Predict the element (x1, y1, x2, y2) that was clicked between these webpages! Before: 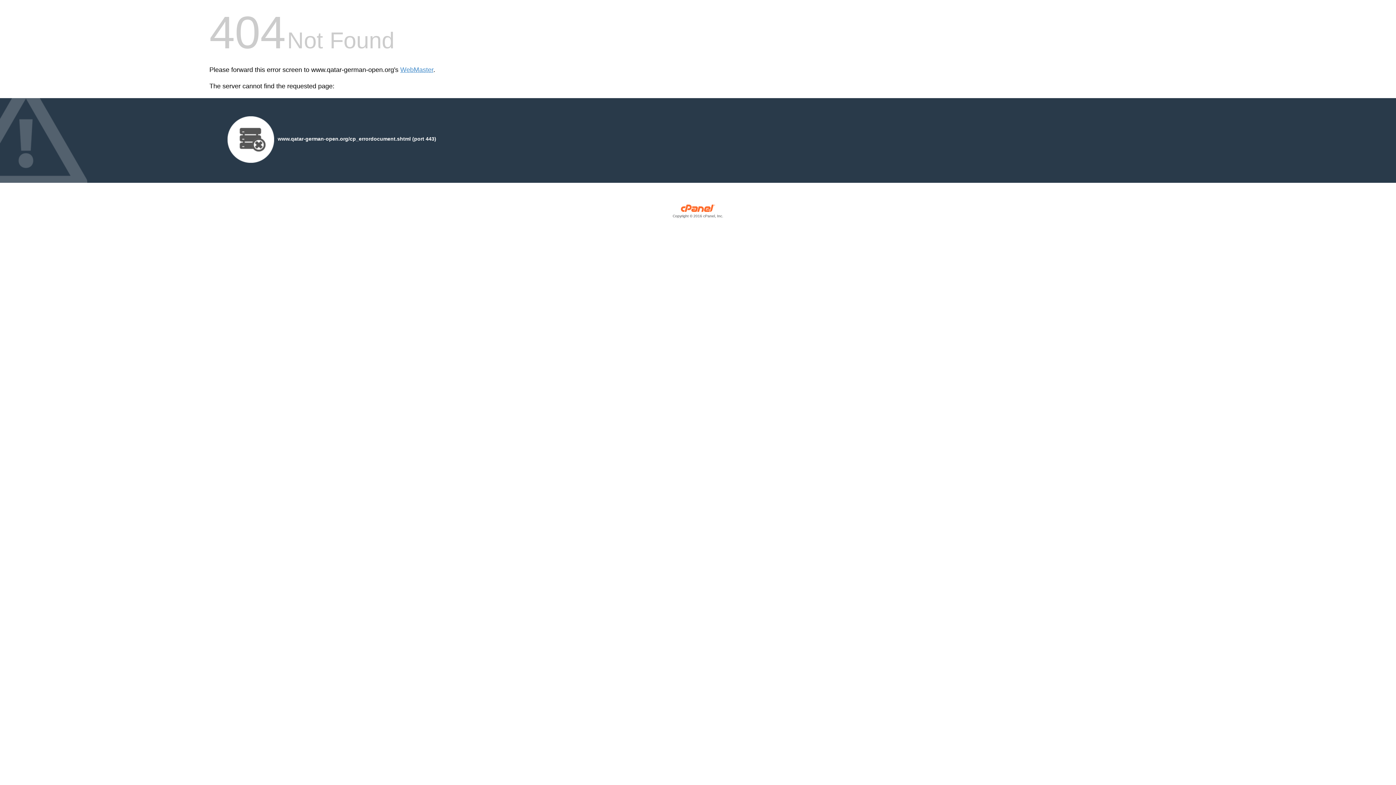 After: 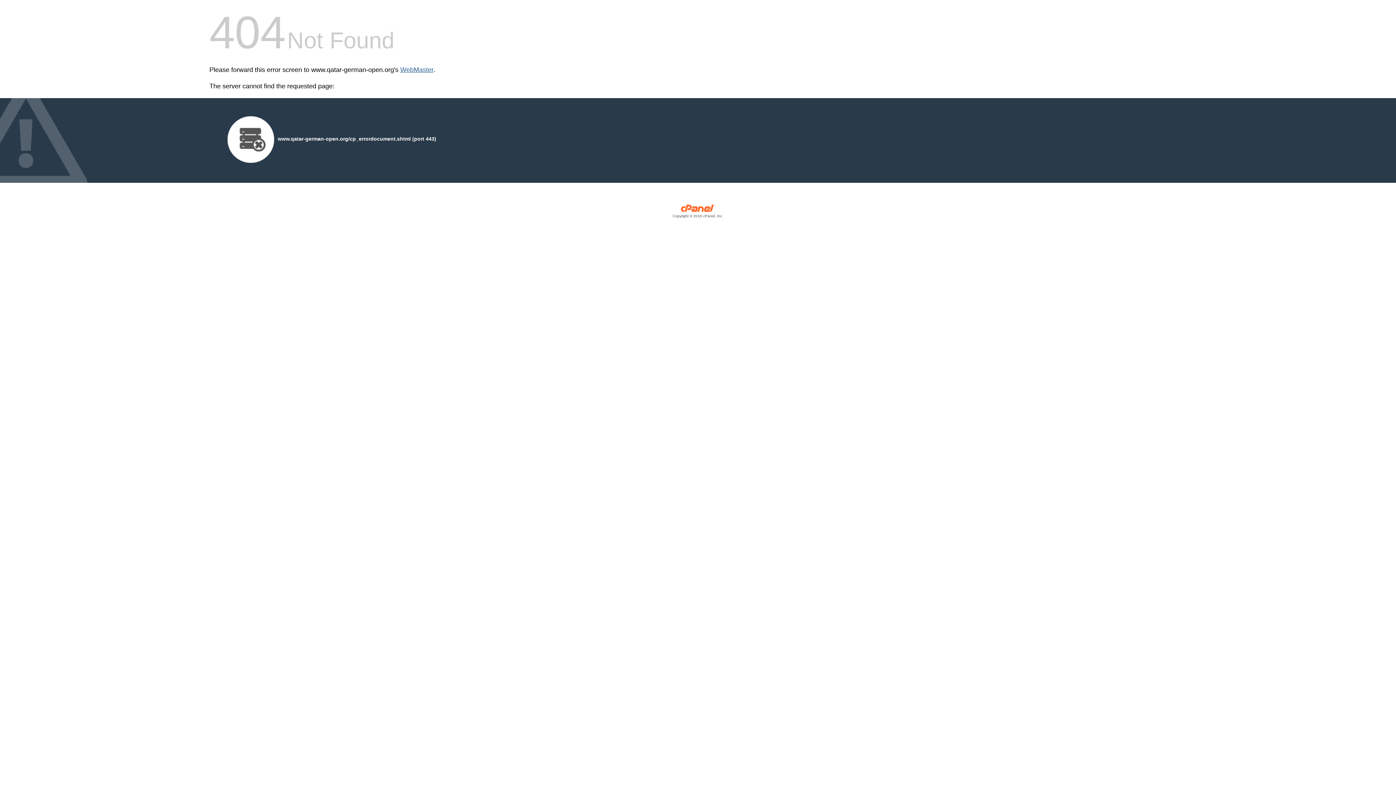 Action: bbox: (400, 66, 433, 73) label: WebMaster